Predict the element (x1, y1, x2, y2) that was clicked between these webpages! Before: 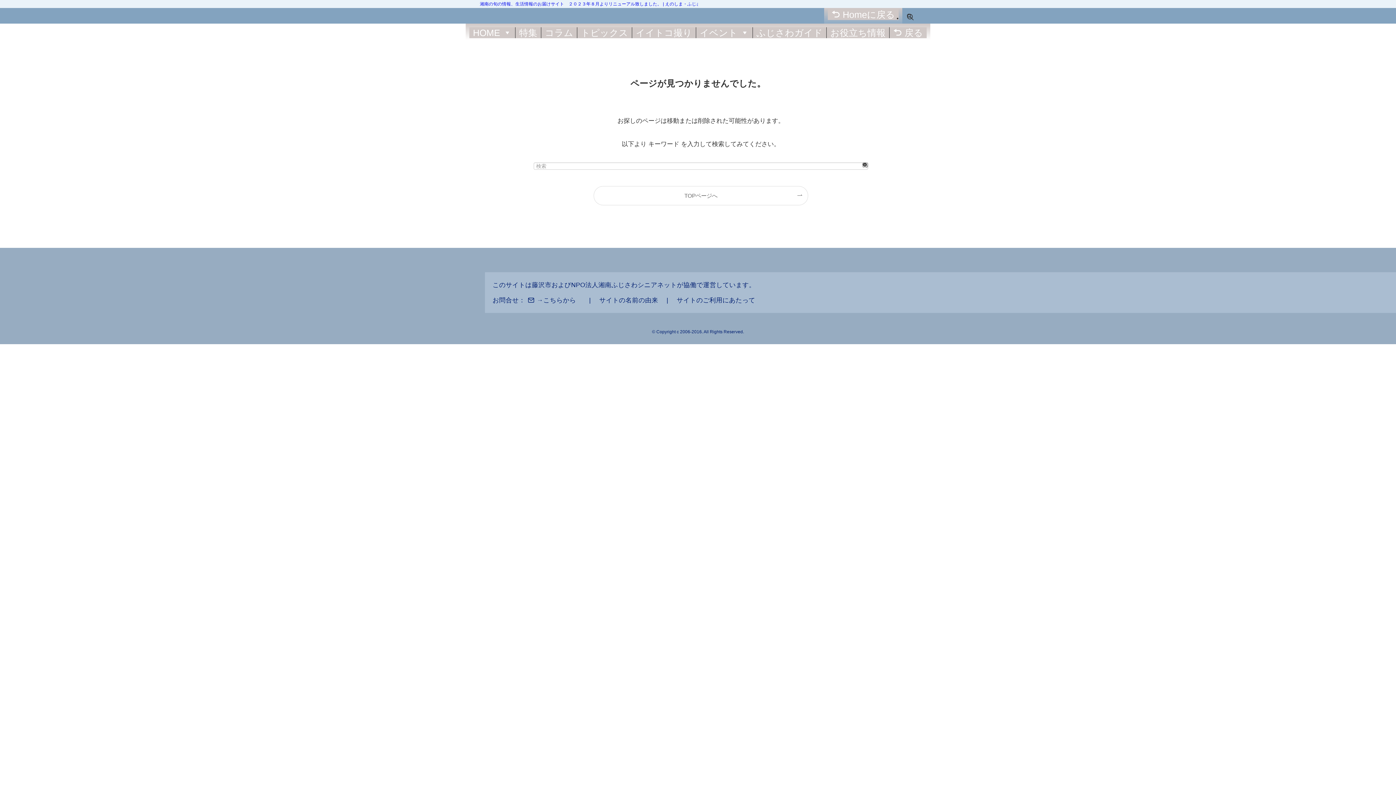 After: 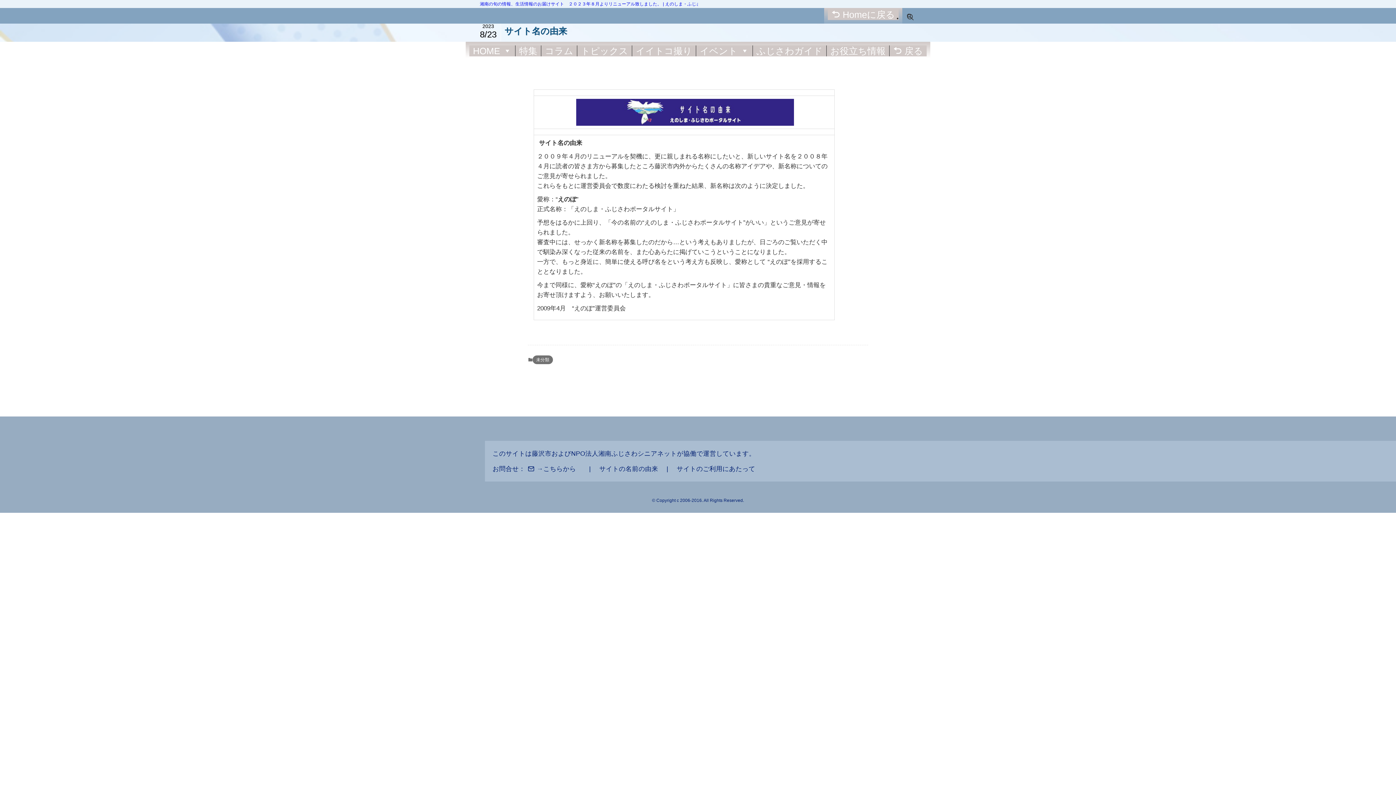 Action: bbox: (599, 296, 658, 303) label: サイトの名前の由来